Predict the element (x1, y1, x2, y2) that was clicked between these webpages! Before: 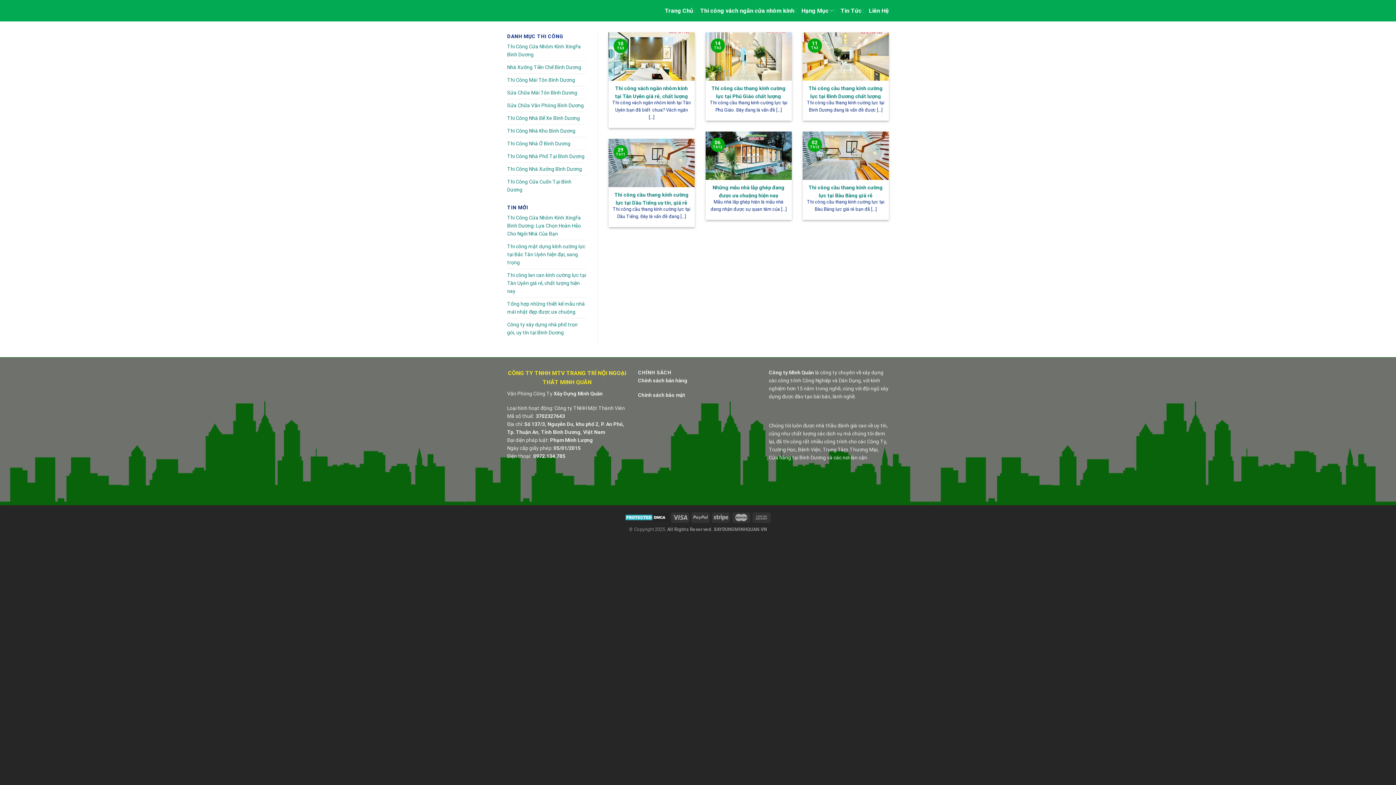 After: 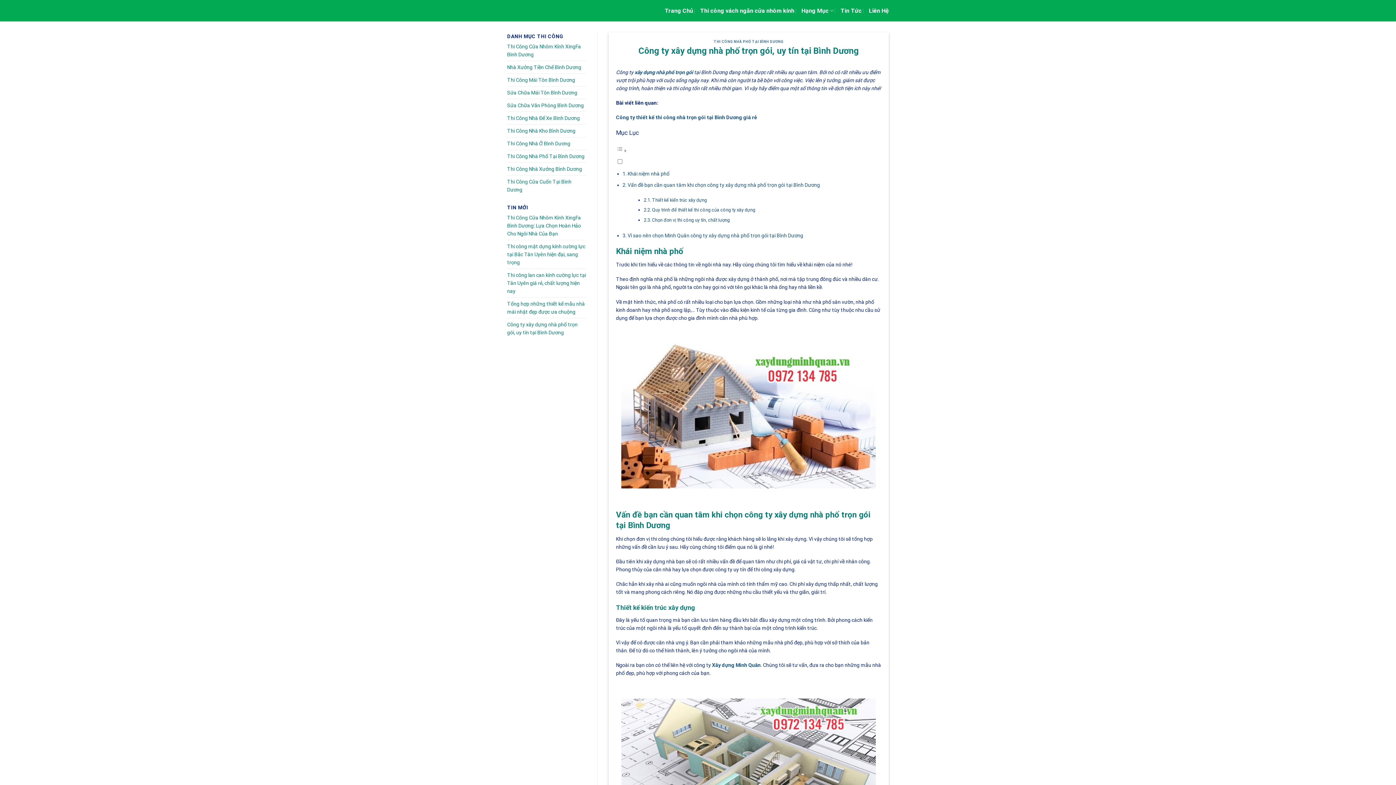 Action: bbox: (507, 318, 586, 338) label: Công ty xây dựng nhà phố trọn gói, uy tín tại Bình Dương